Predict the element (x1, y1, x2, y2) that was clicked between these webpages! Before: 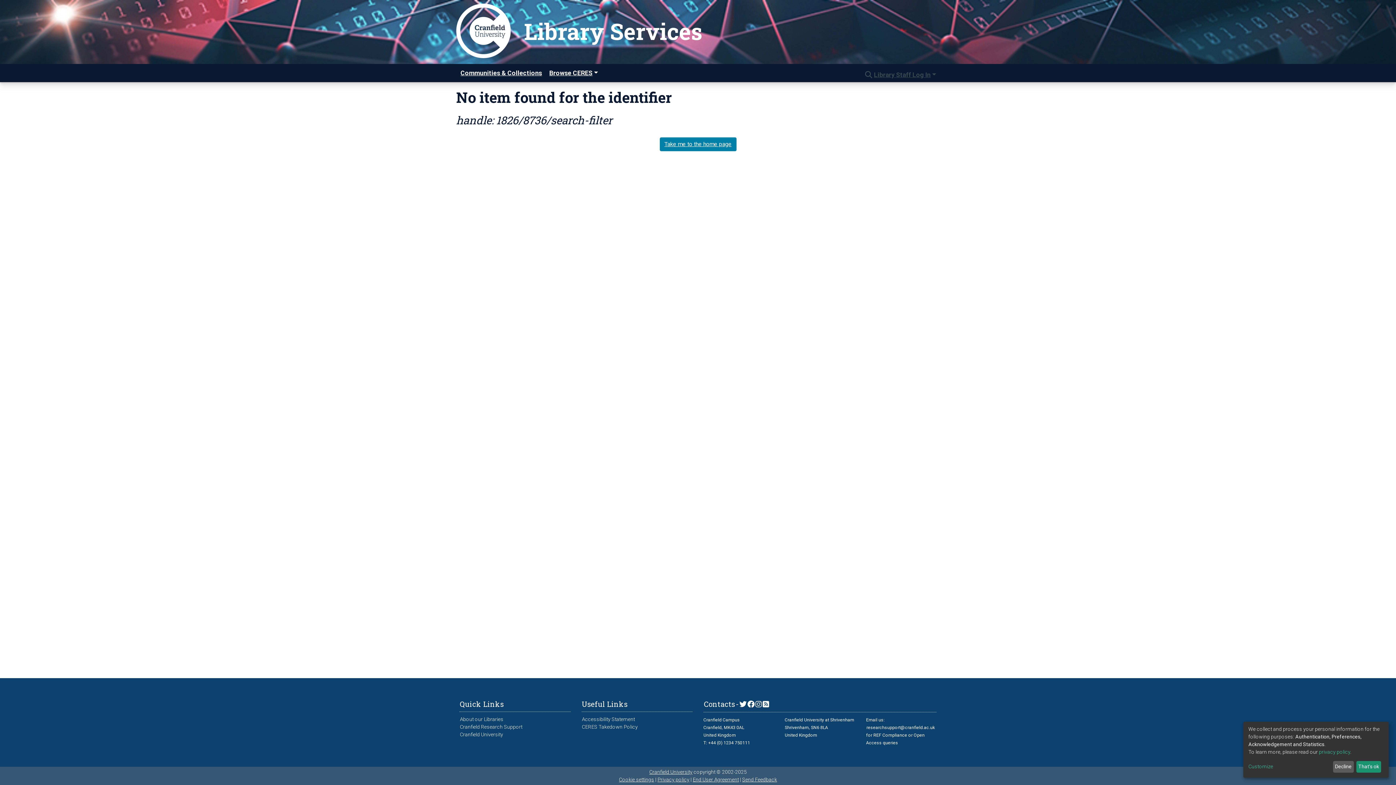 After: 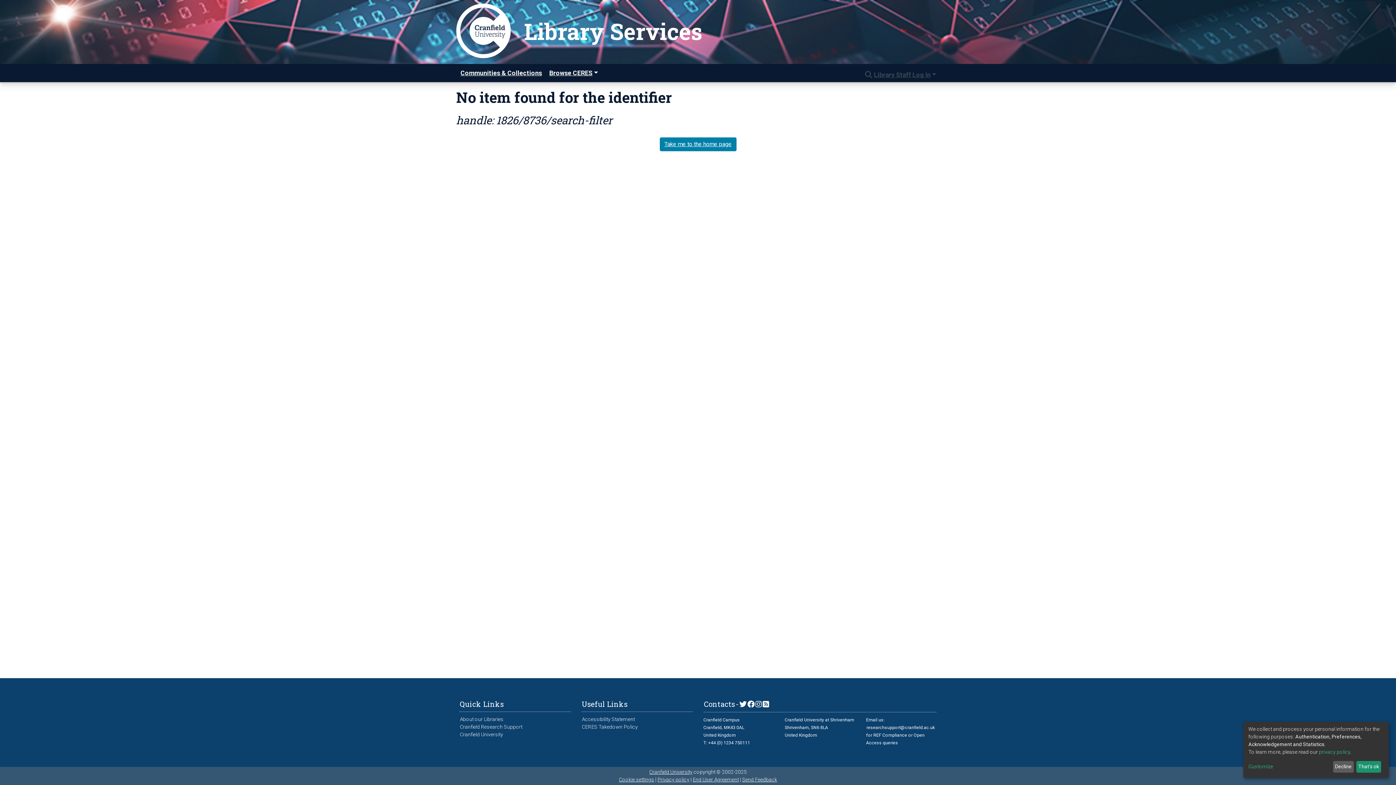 Action: label: Privacy policy bbox: (657, 777, 689, 782)